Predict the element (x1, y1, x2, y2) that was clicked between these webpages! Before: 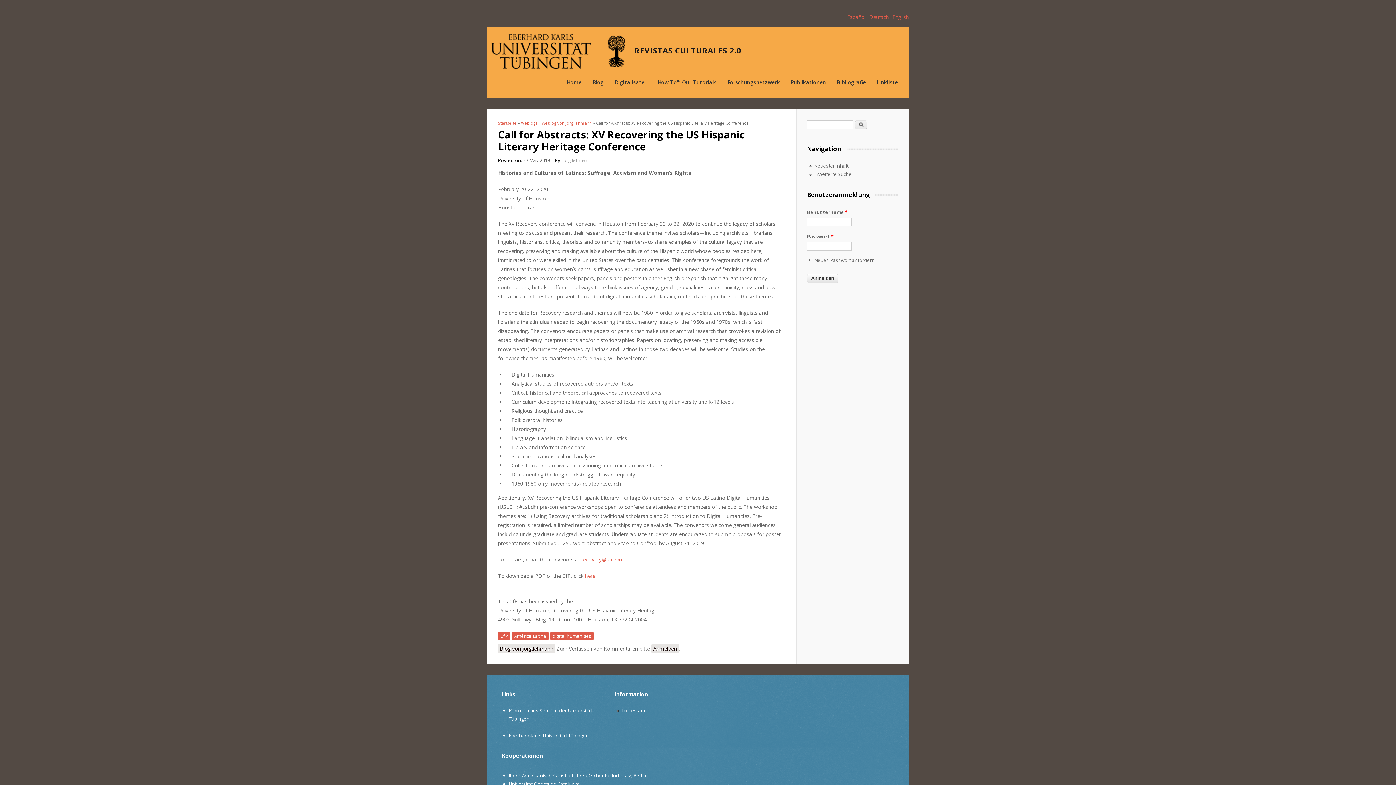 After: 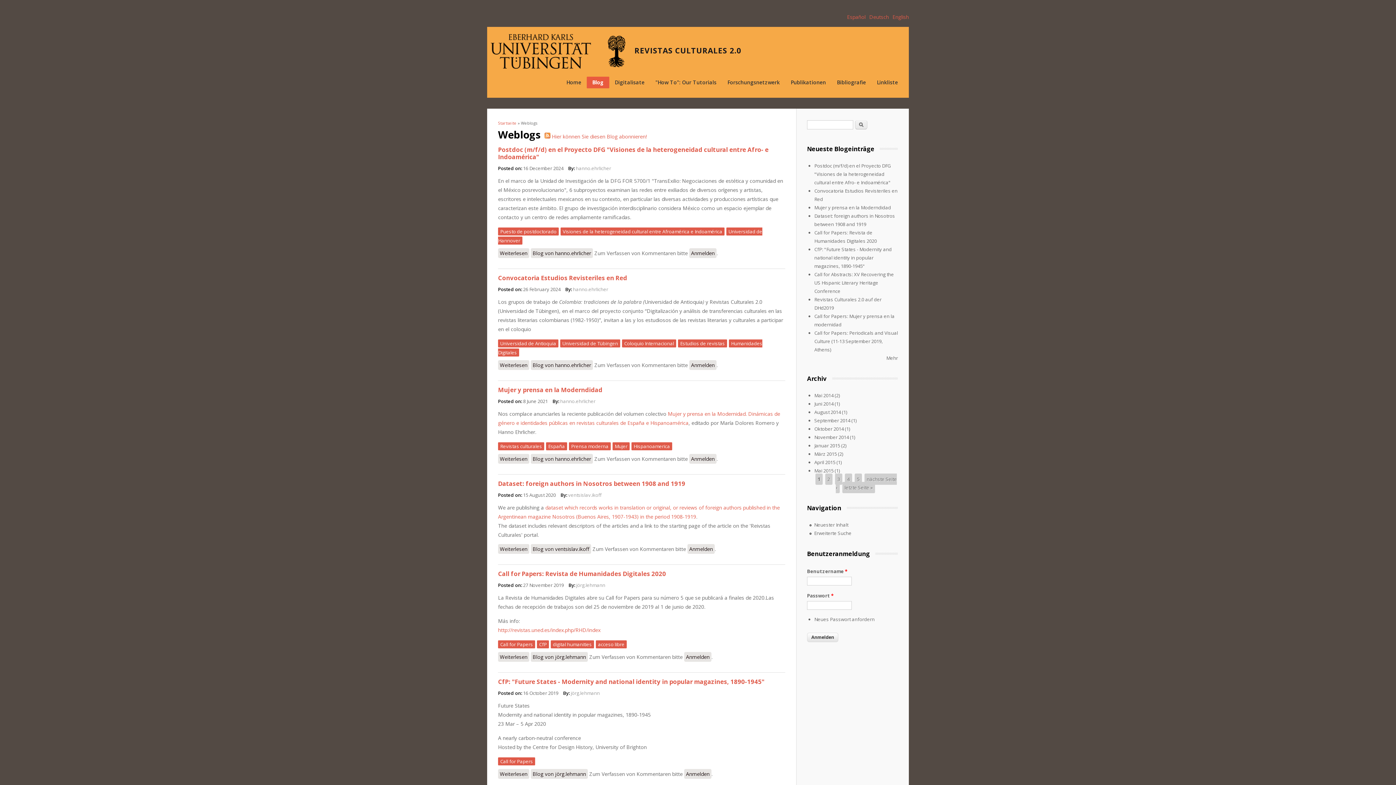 Action: bbox: (587, 76, 609, 88) label: Blog